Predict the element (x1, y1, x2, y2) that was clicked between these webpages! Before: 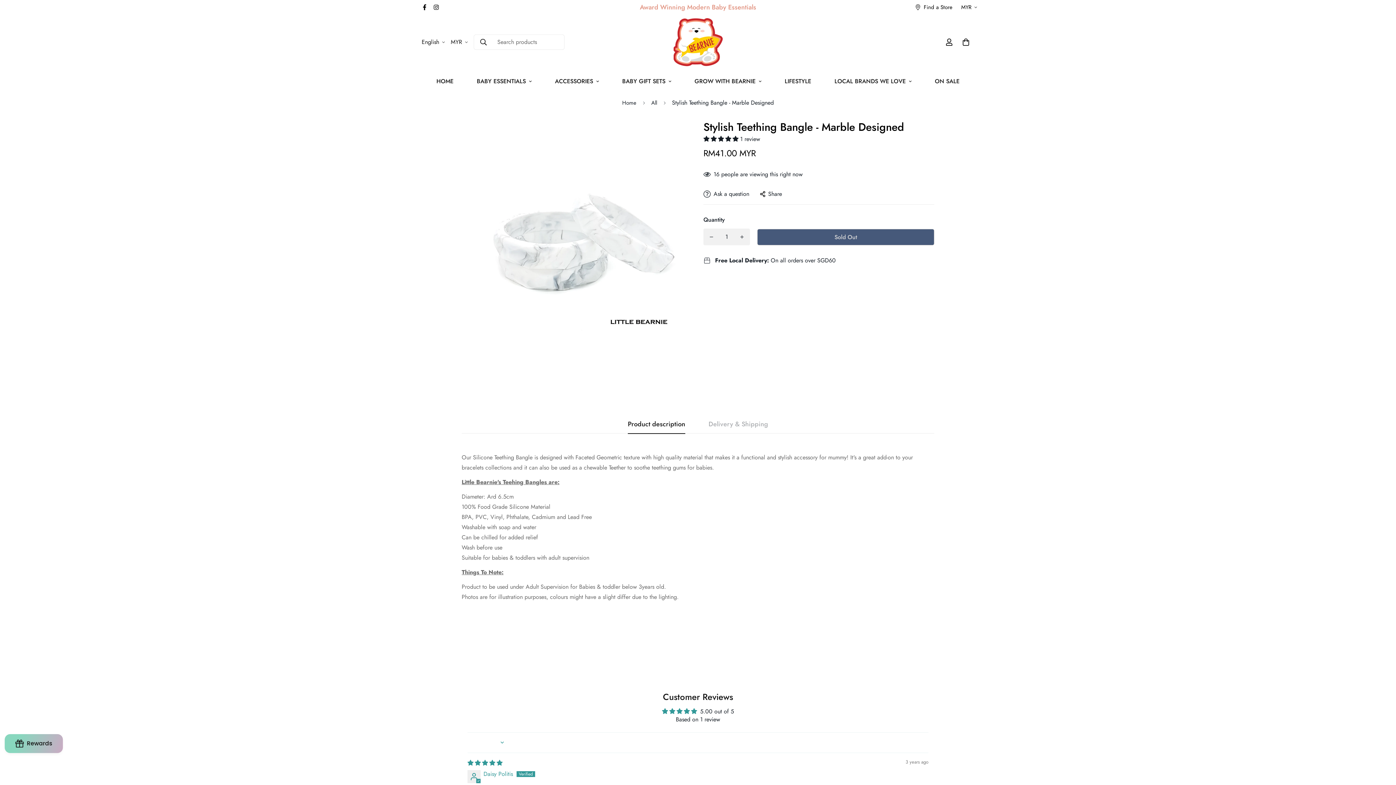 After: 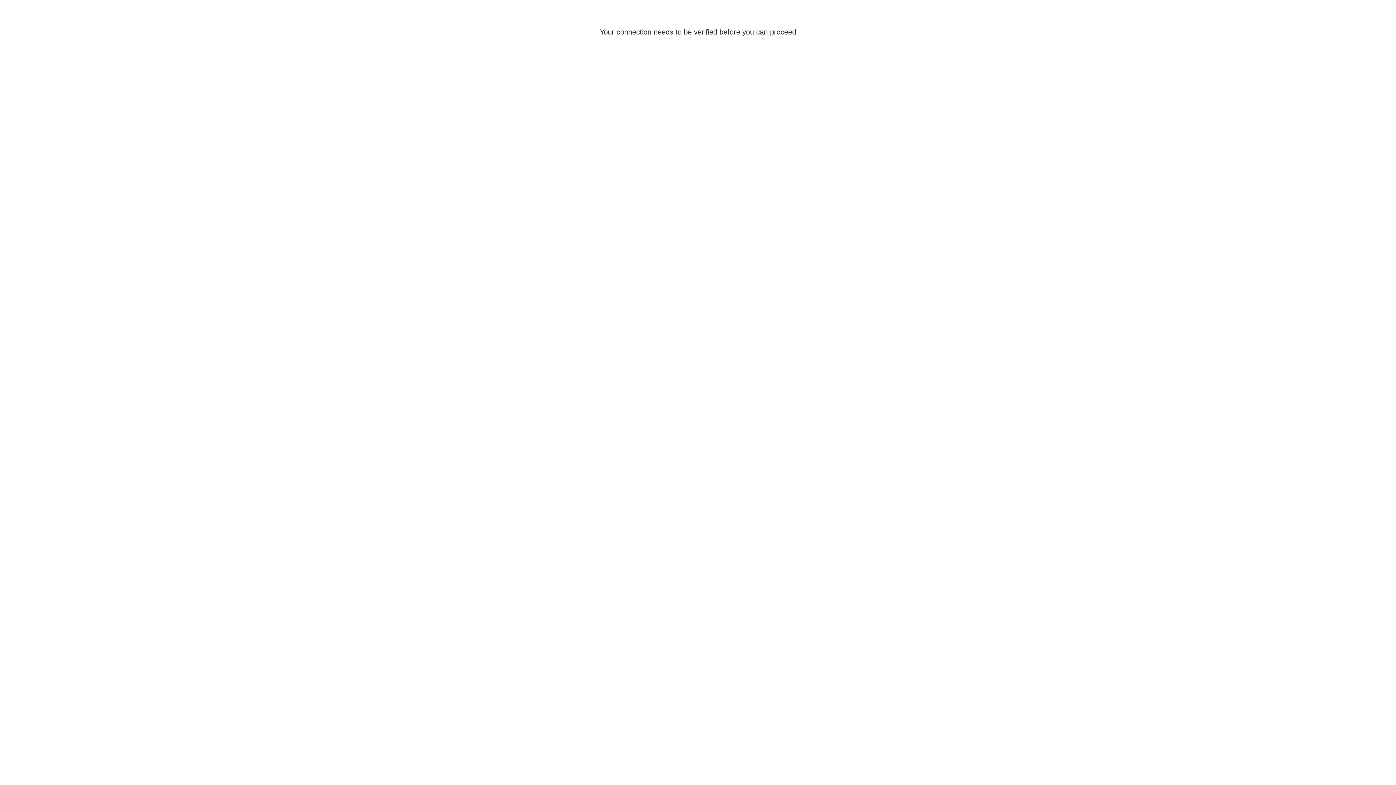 Action: bbox: (941, 31, 957, 52)